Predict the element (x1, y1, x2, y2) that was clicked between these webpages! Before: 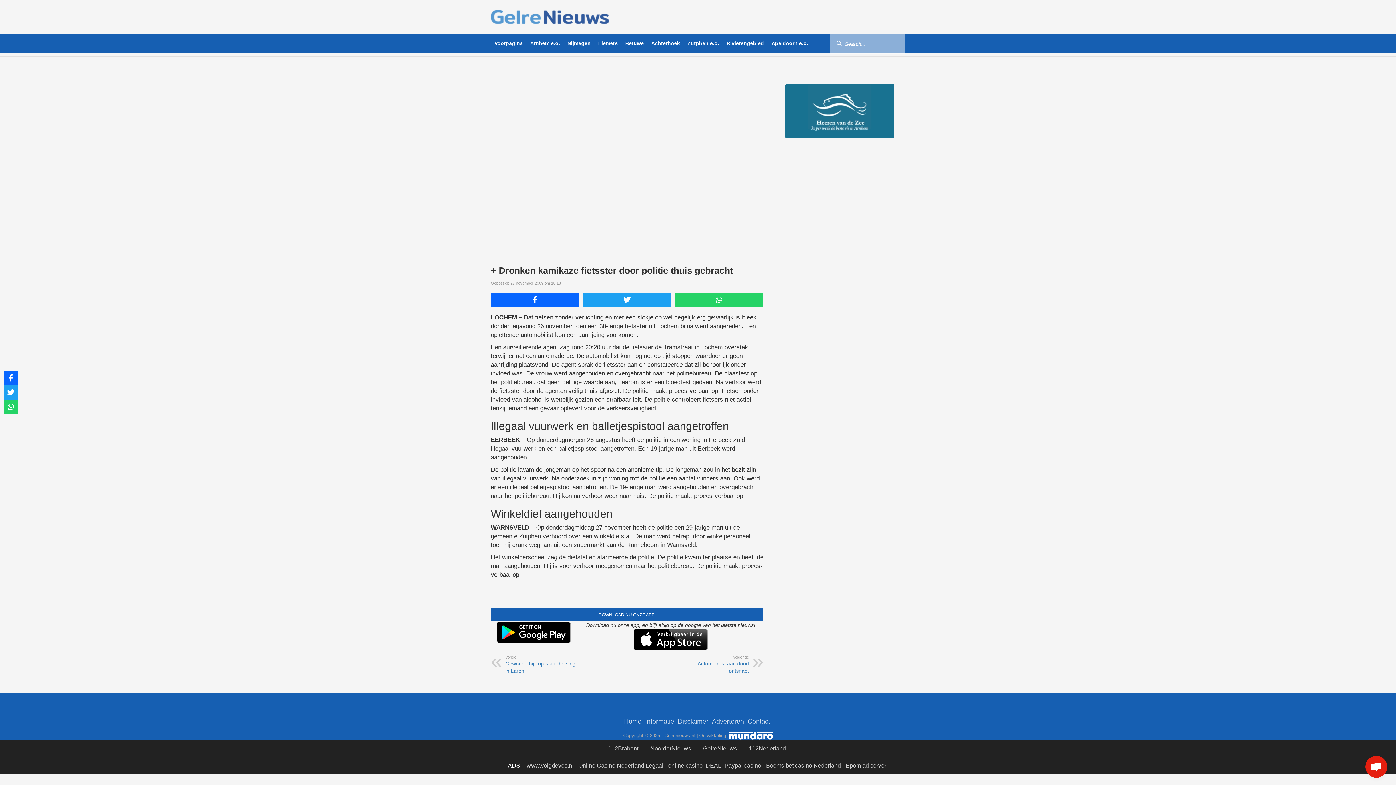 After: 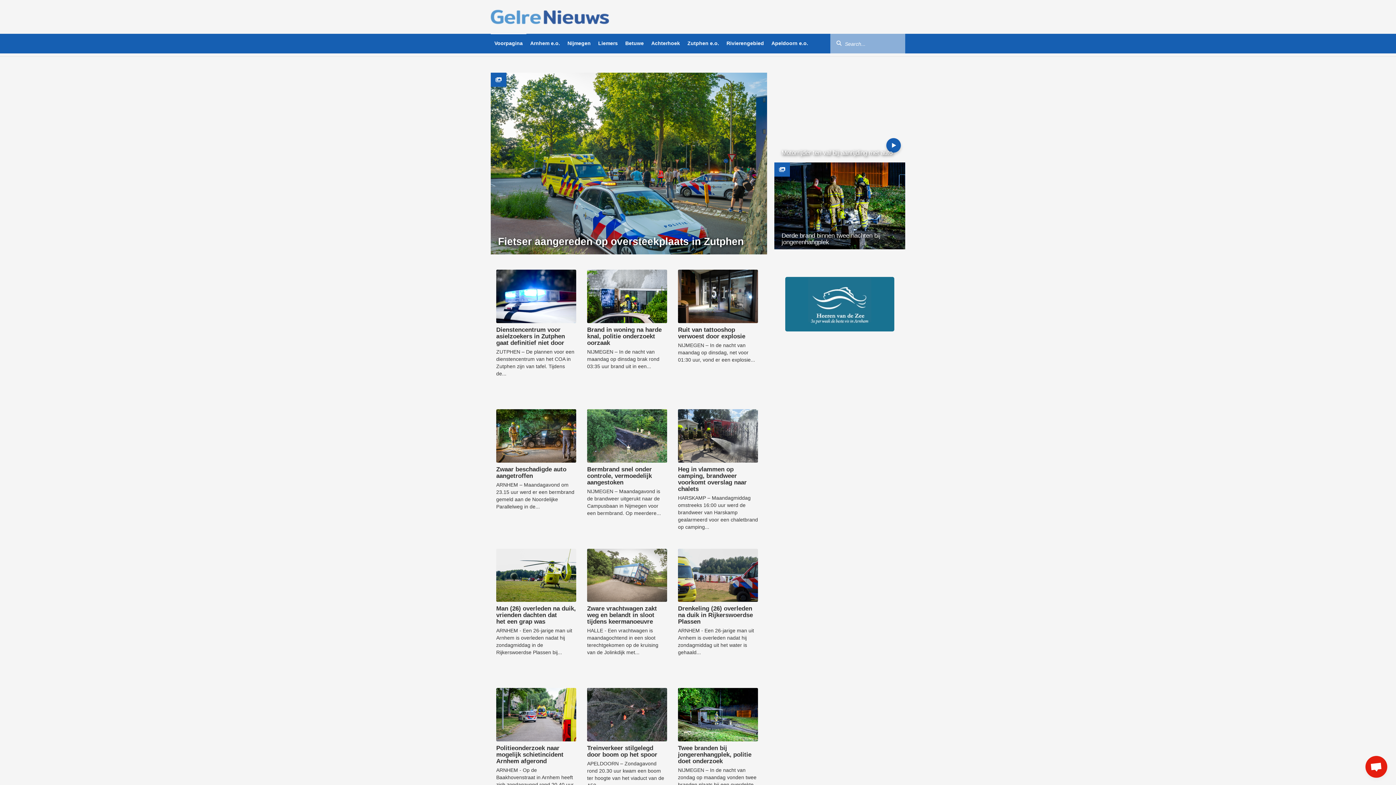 Action: bbox: (490, -2, 905, 36)